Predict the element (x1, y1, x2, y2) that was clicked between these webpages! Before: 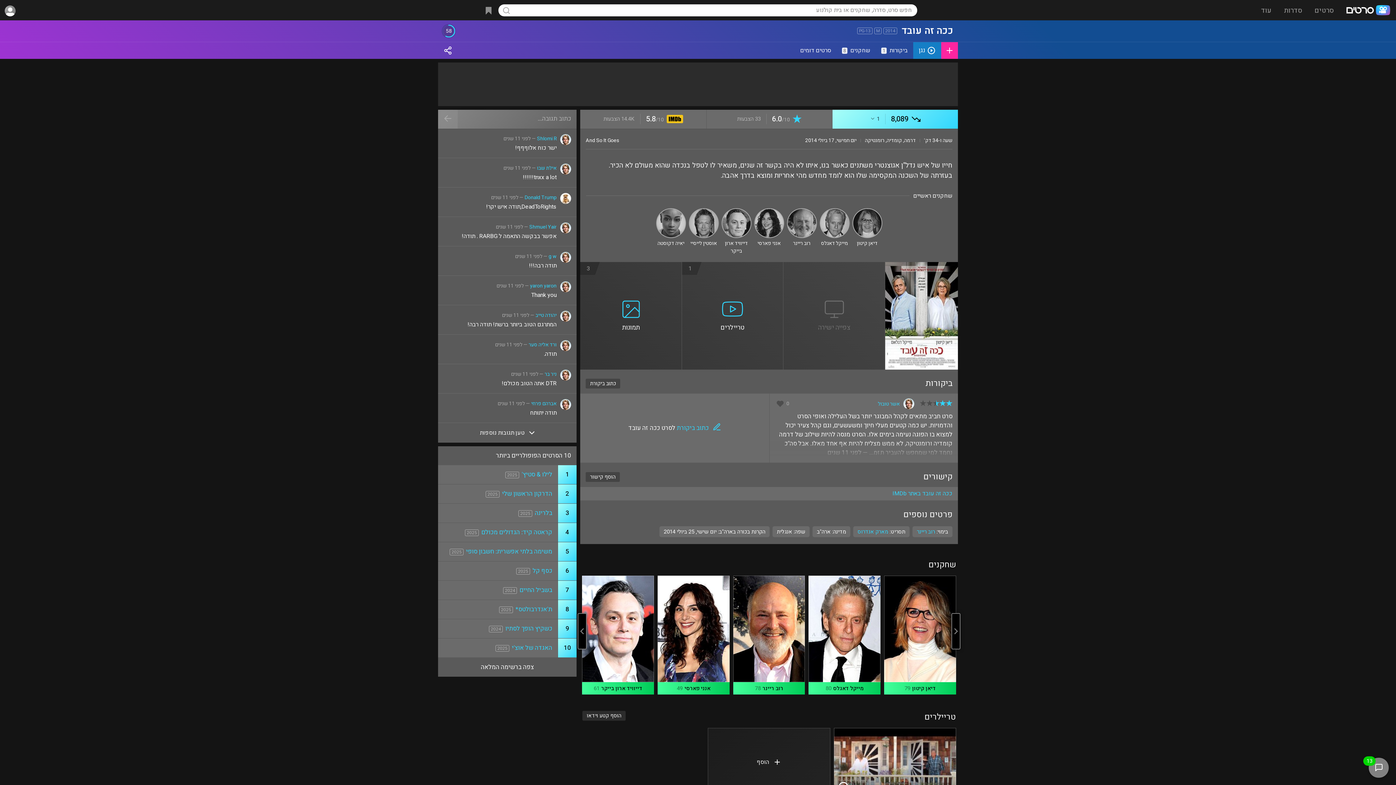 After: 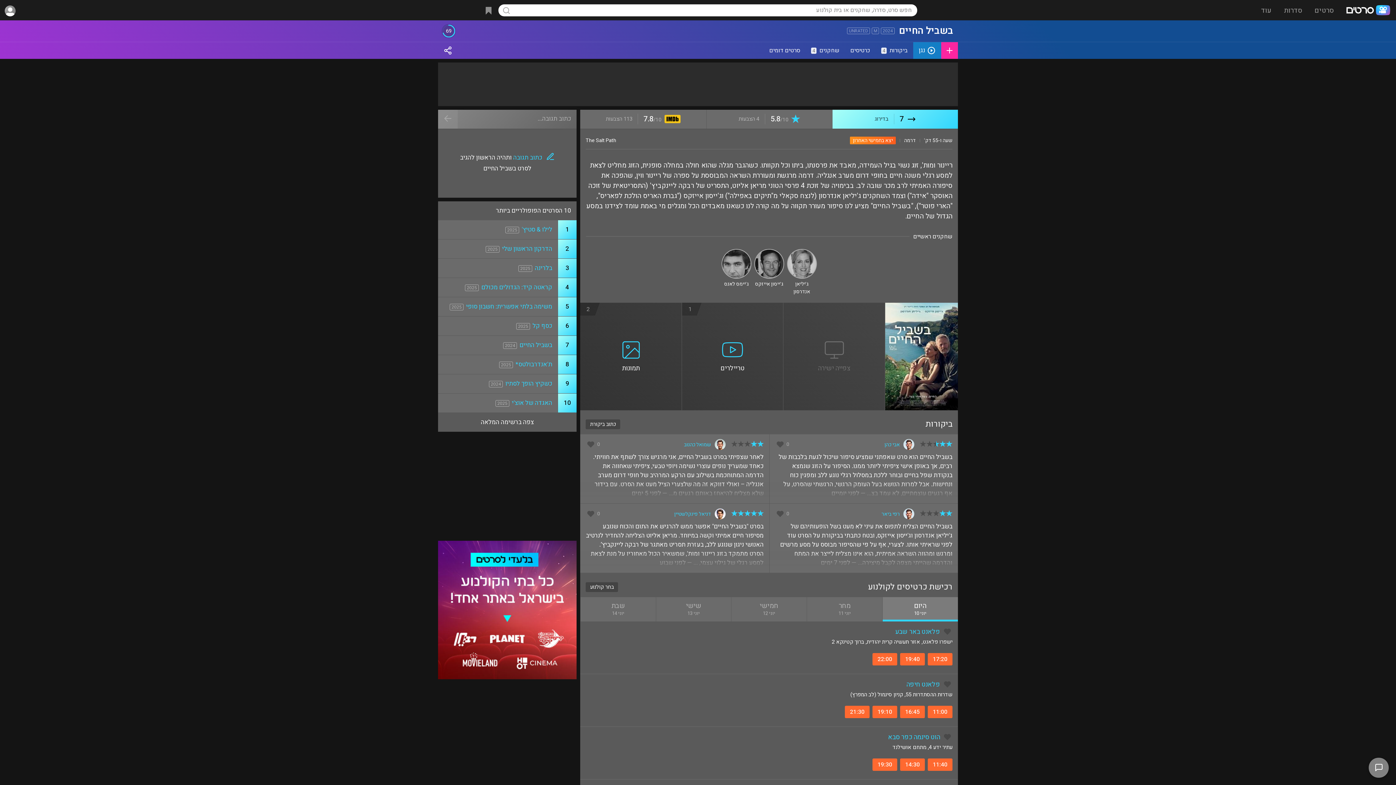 Action: label: בשביל החיים bbox: (519, 585, 552, 594)